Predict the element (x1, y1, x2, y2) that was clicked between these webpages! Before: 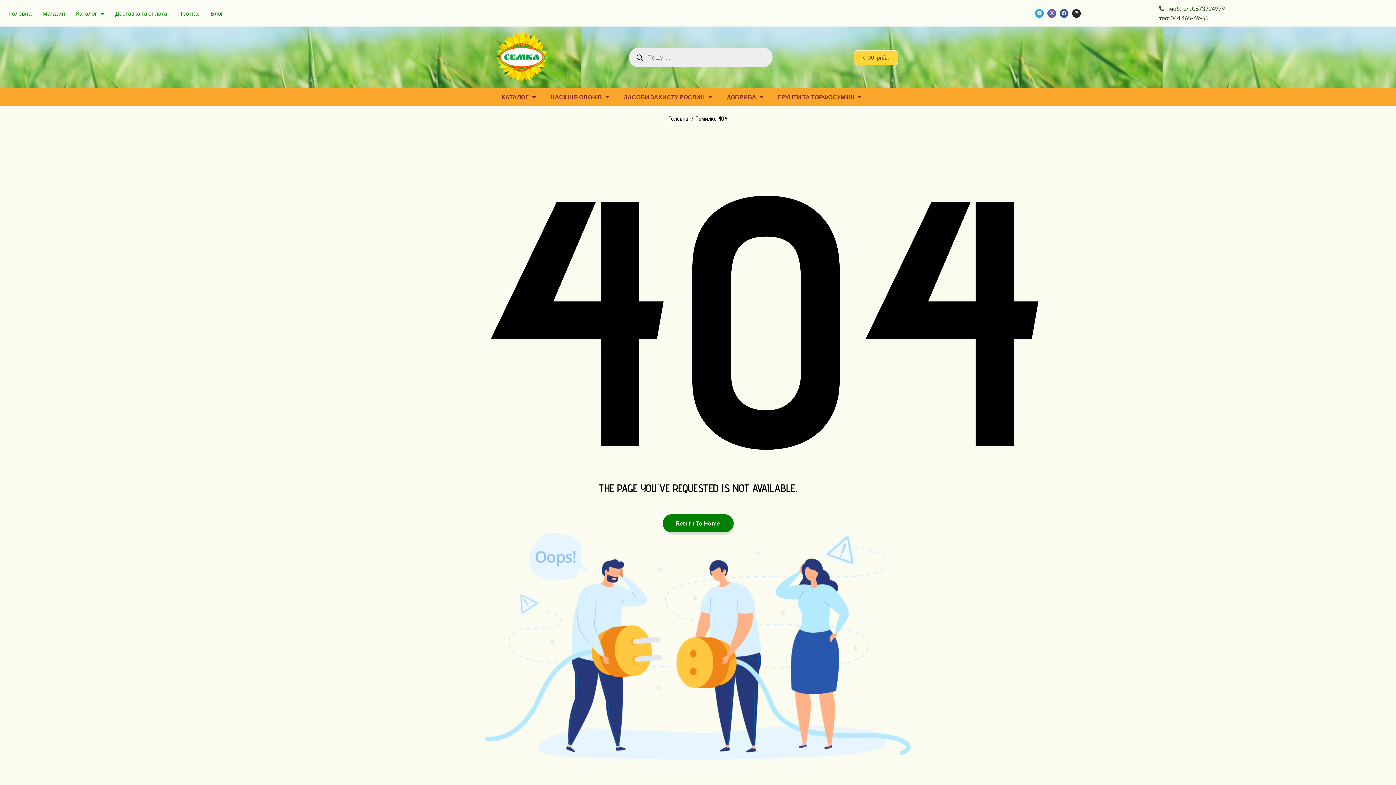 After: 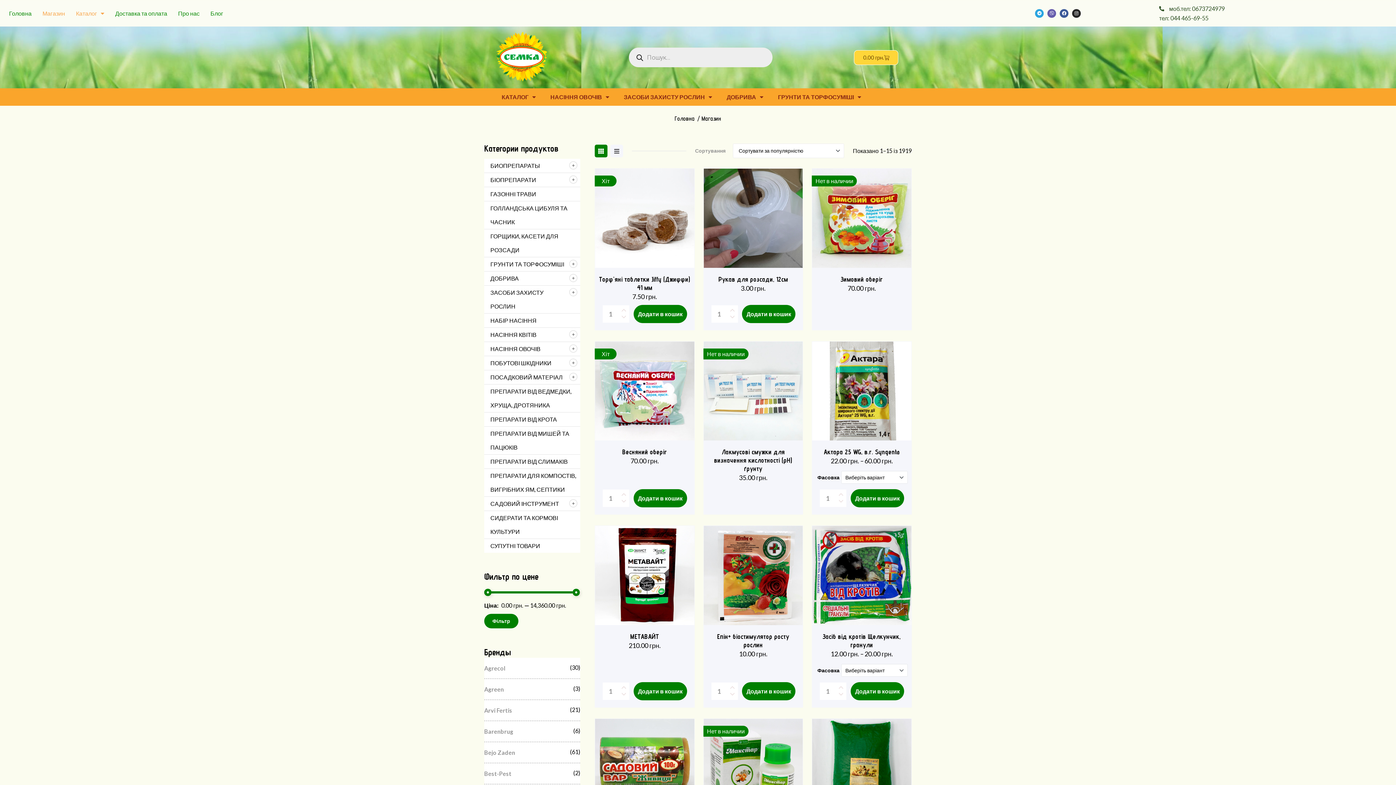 Action: label: Магазин bbox: (37, 4, 70, 22)